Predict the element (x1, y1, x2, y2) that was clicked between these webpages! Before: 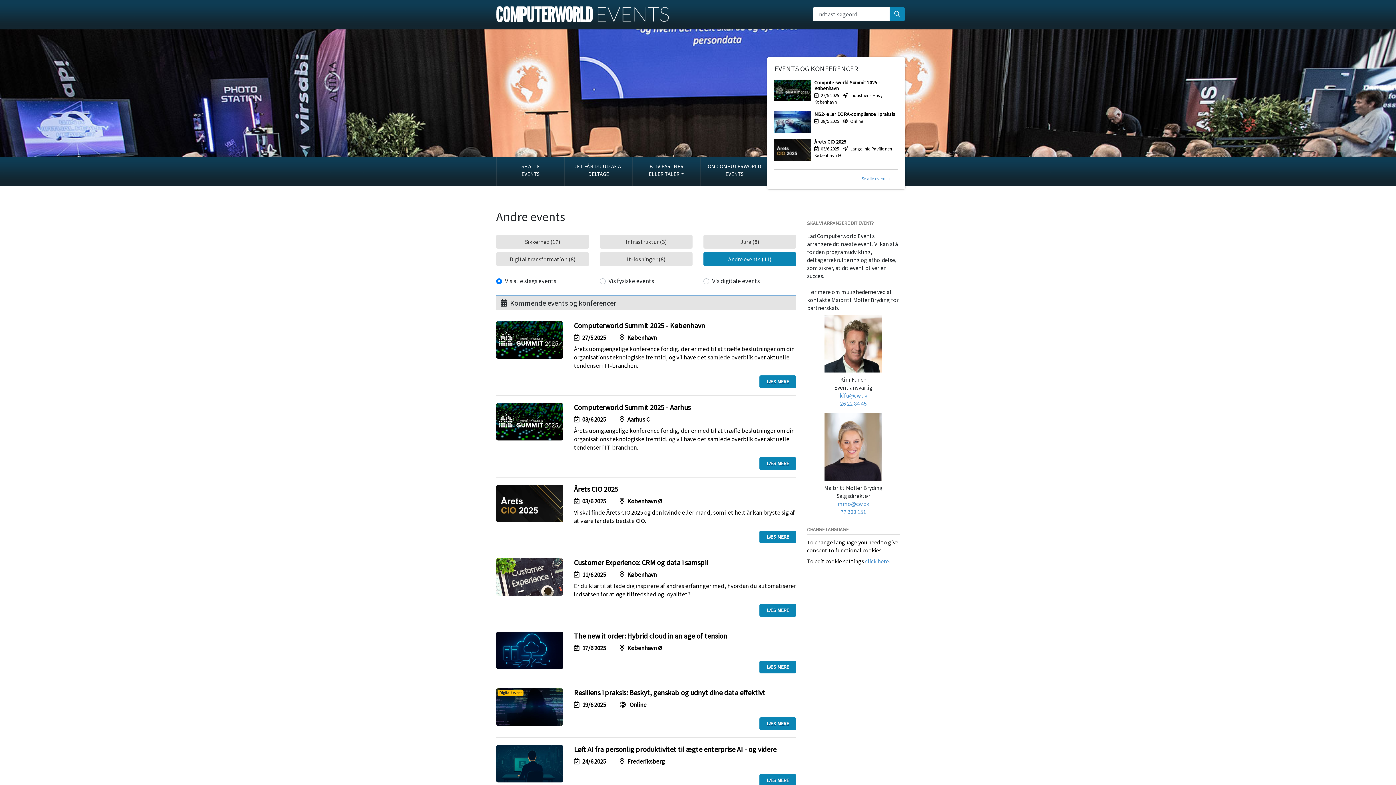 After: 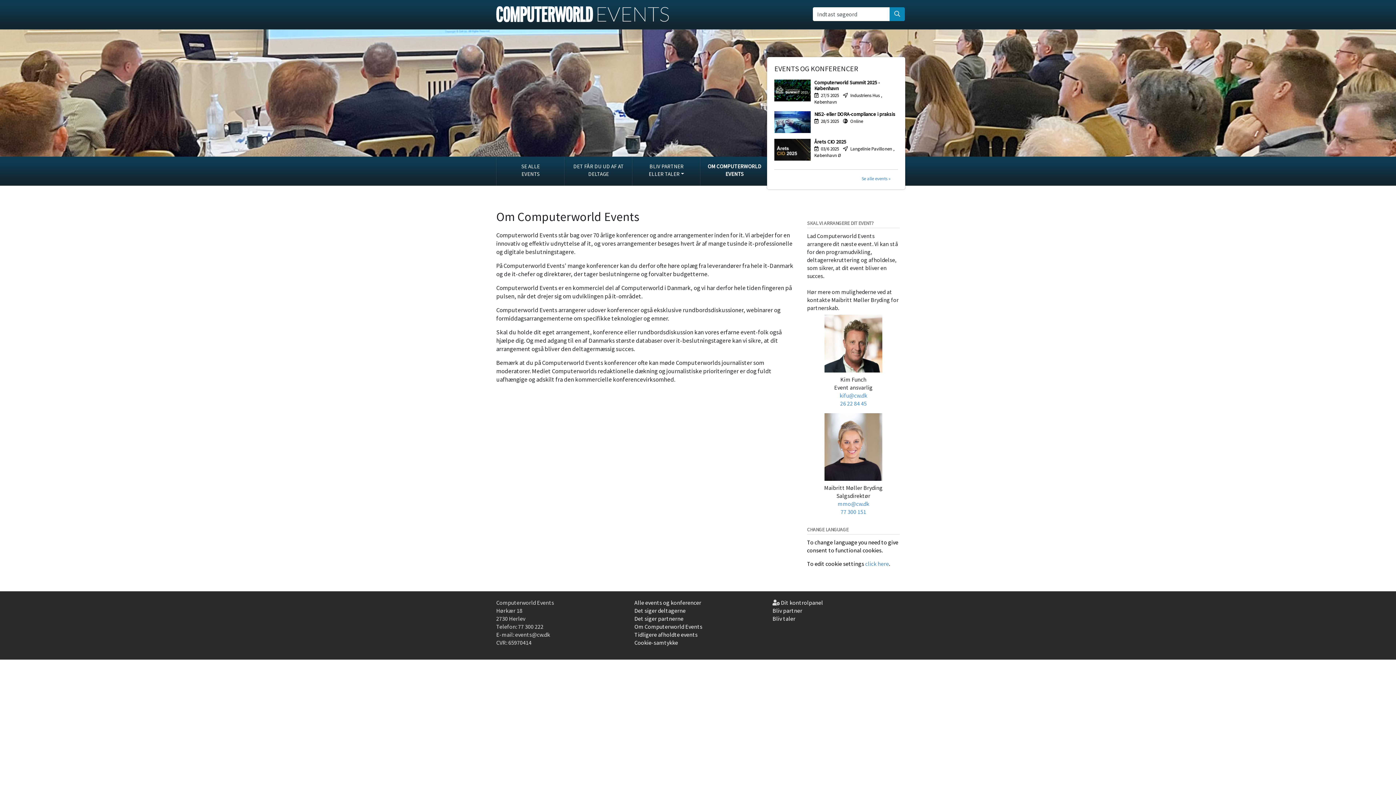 Action: label: OM COMPUTERWORLD EVENTS bbox: (701, 156, 768, 185)